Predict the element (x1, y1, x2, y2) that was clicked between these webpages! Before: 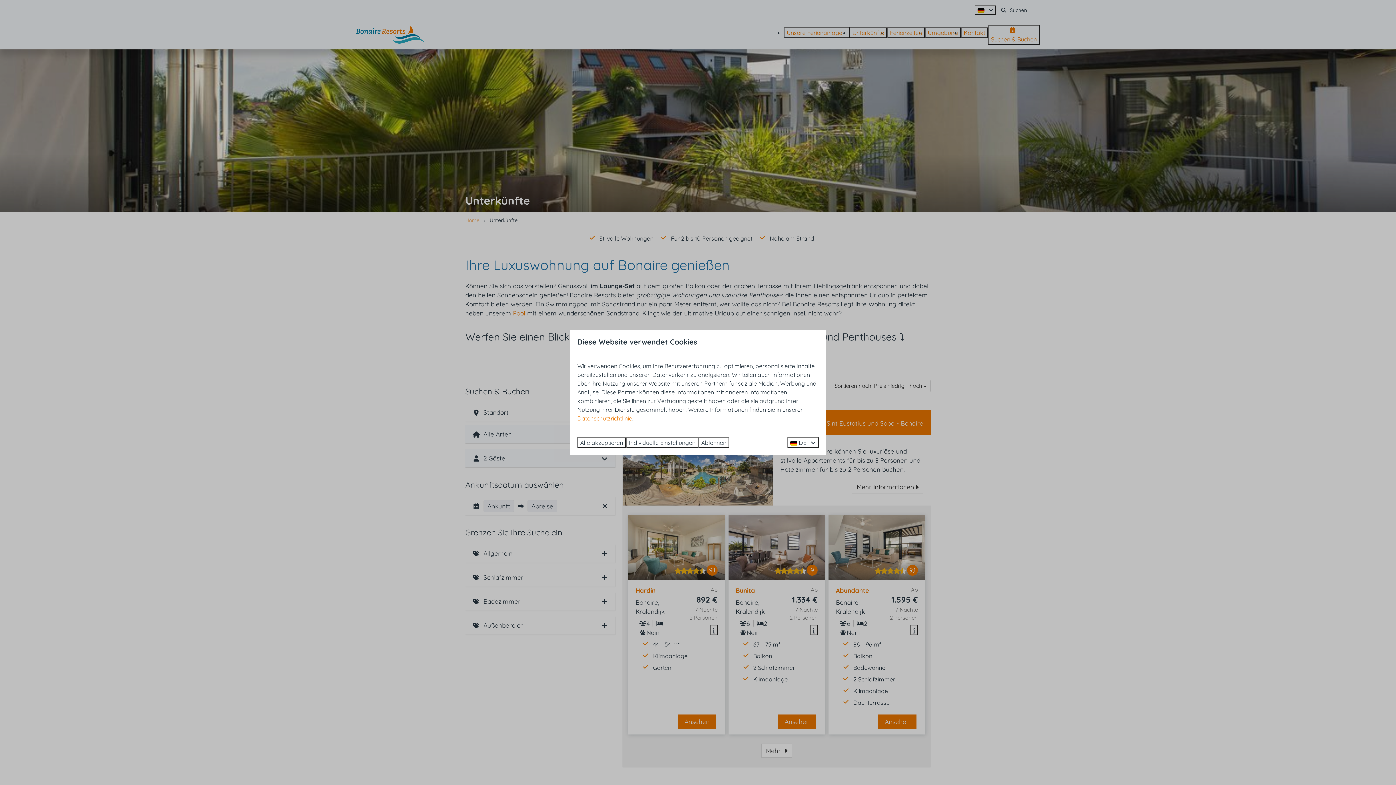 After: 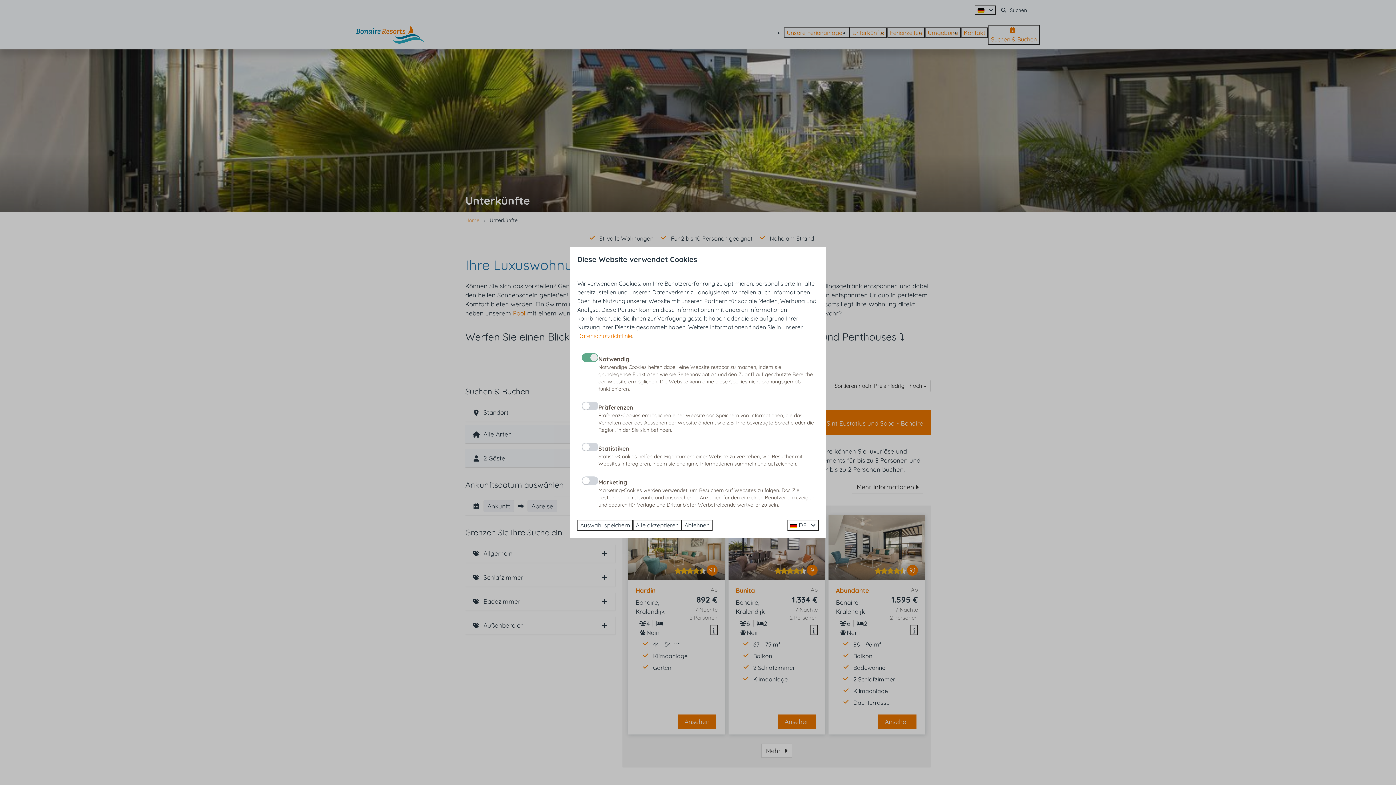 Action: bbox: (626, 437, 698, 448) label: Individuelle Einstellungen